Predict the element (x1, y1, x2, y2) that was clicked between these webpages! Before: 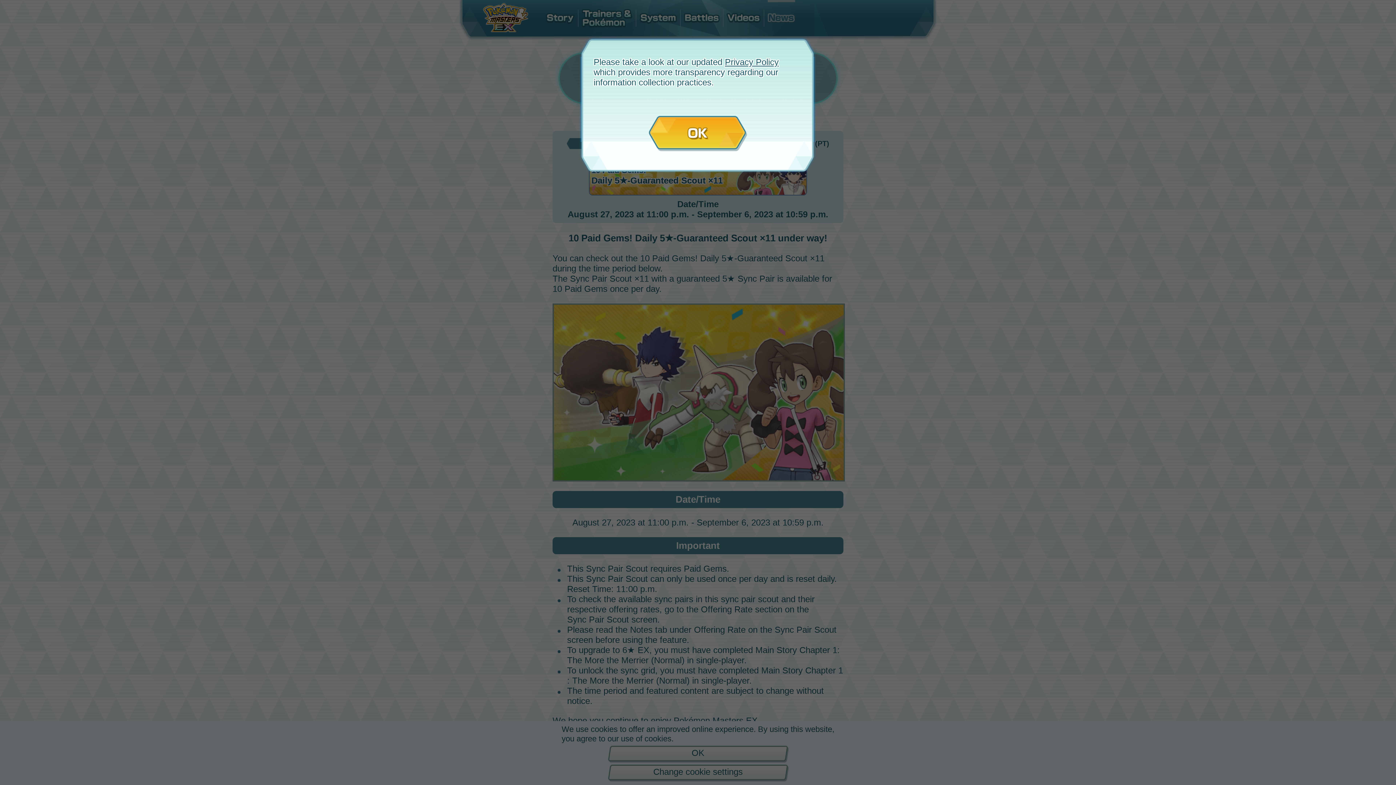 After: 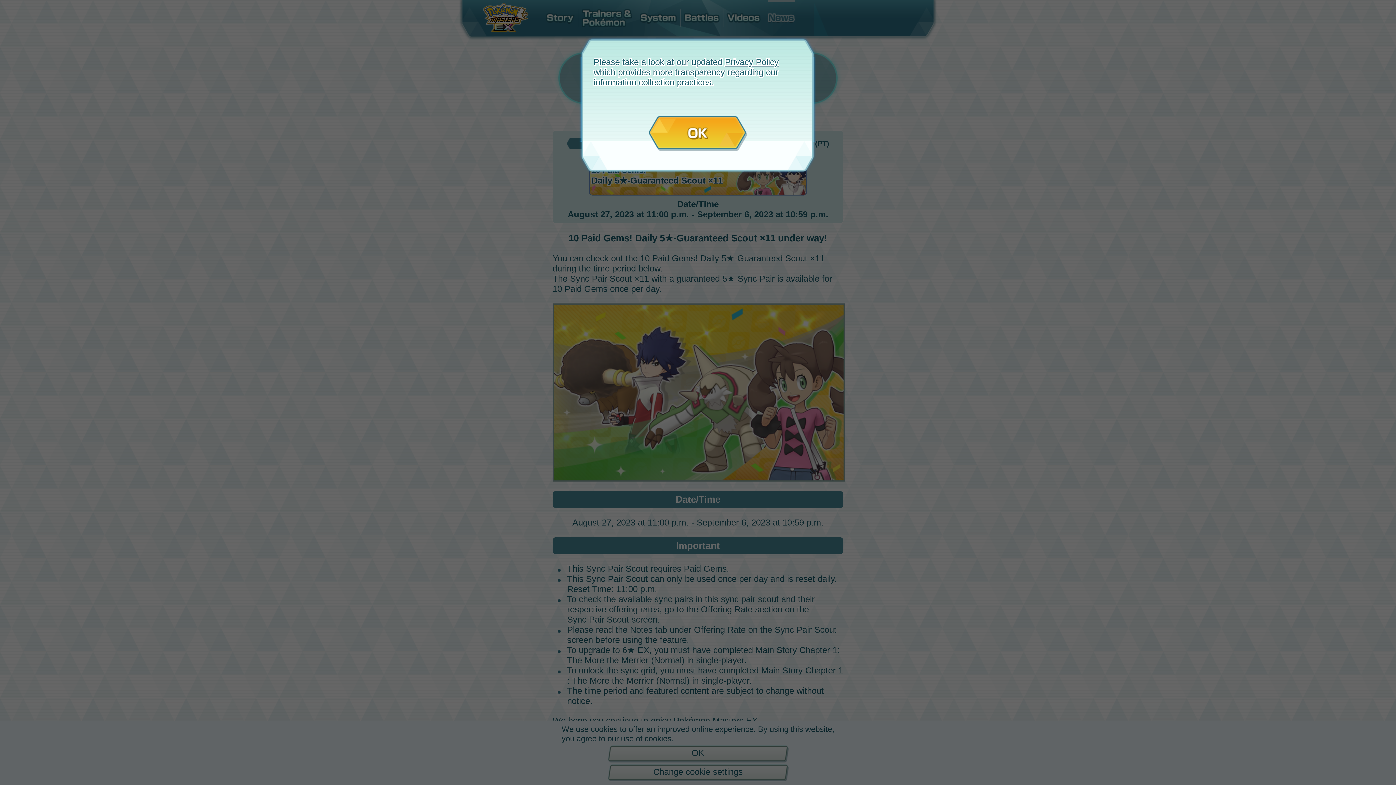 Action: bbox: (725, 57, 778, 66) label: Privacy Policy